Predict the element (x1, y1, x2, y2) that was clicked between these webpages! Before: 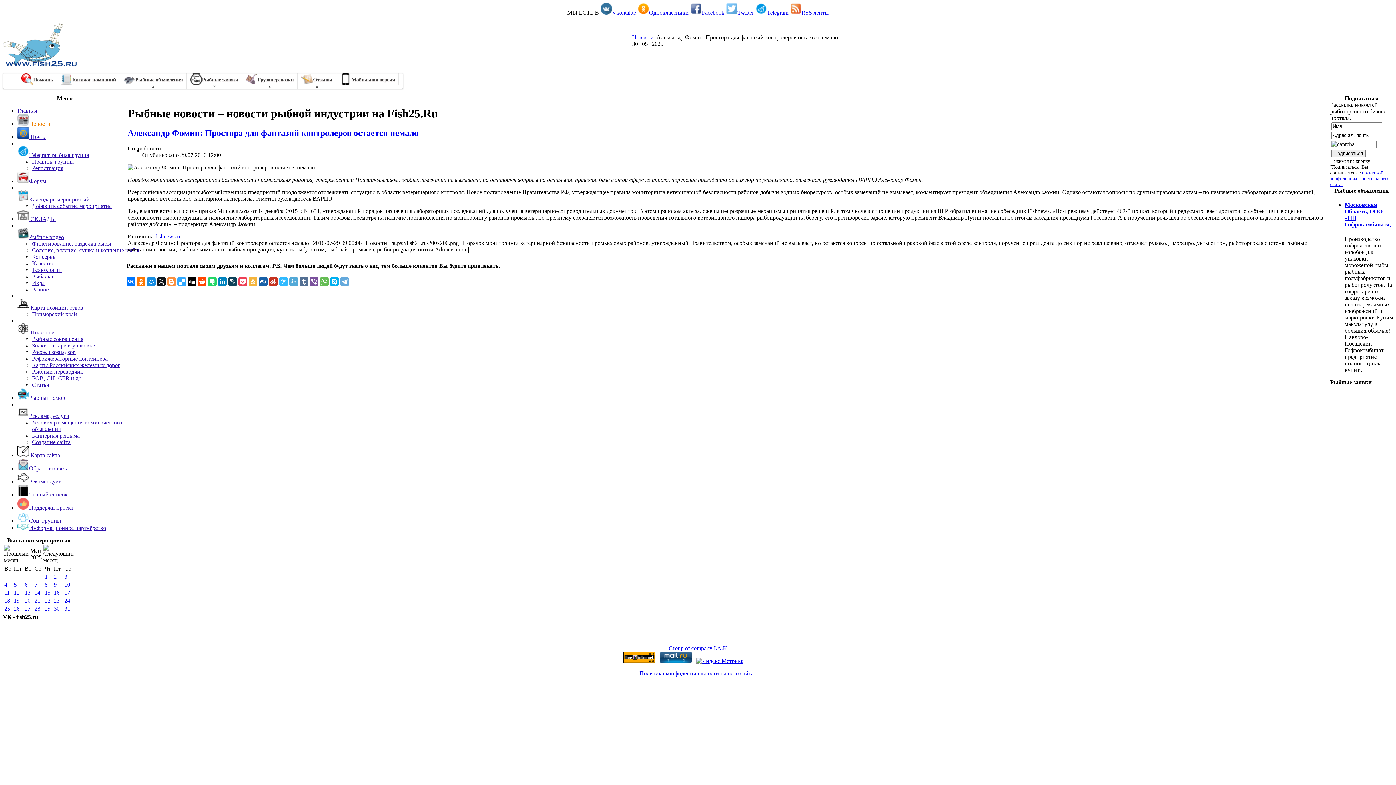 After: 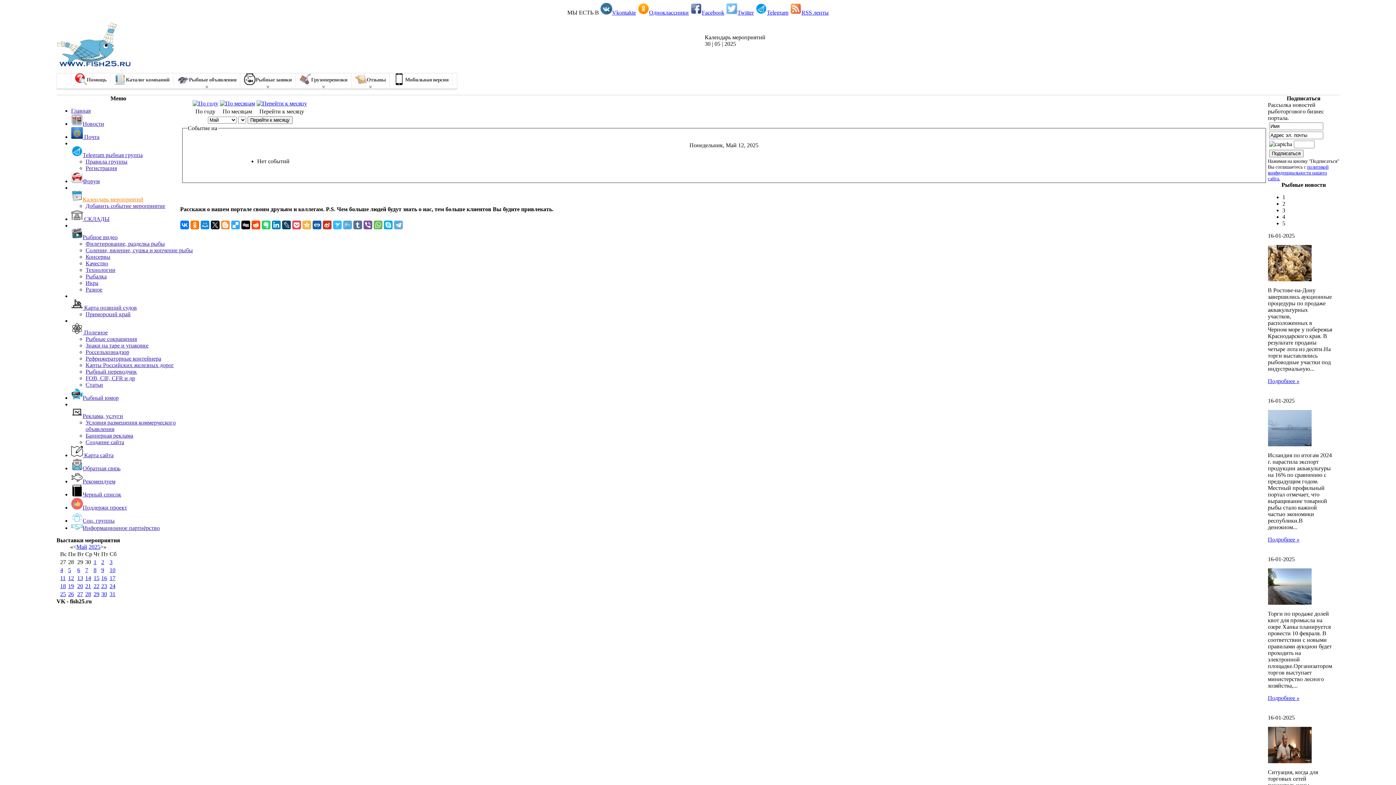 Action: label: 12 bbox: (13, 589, 19, 596)